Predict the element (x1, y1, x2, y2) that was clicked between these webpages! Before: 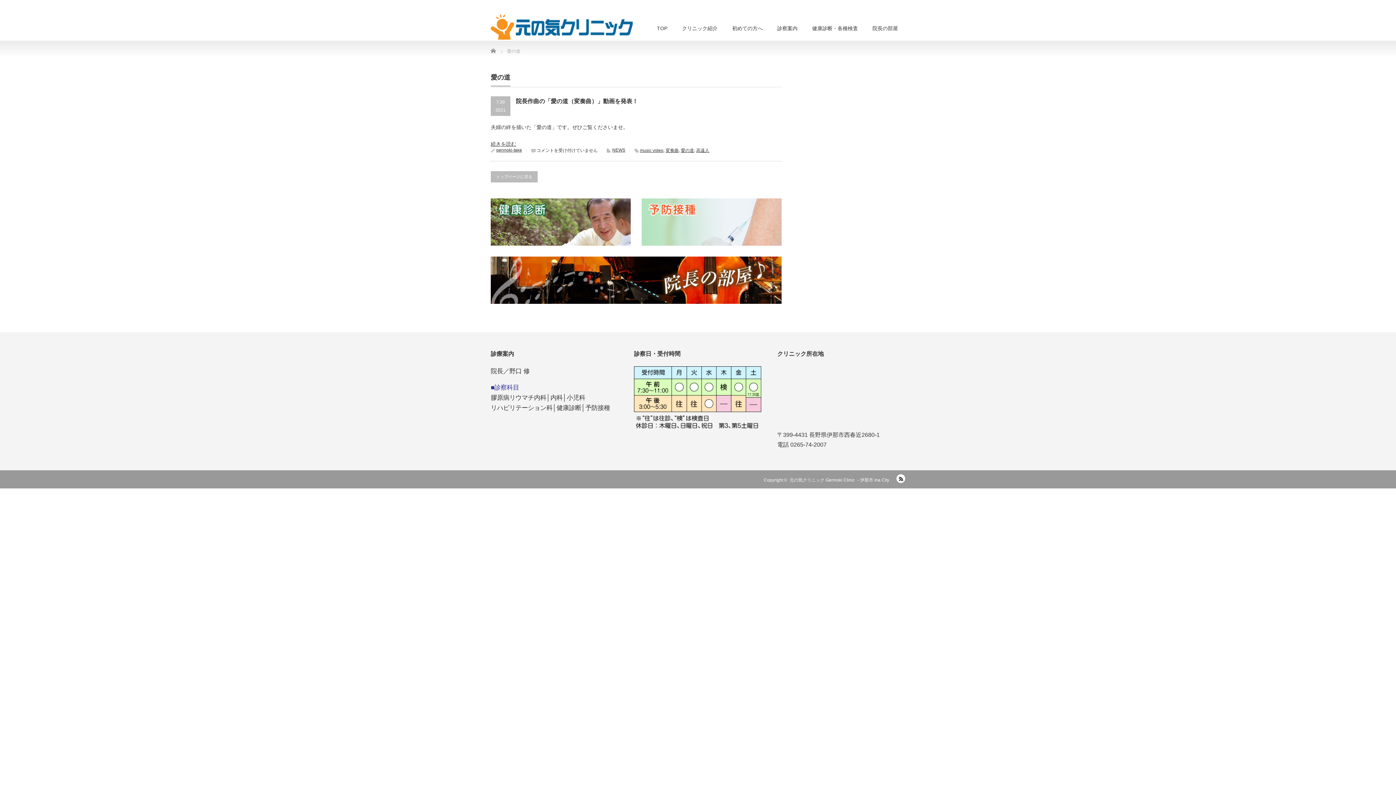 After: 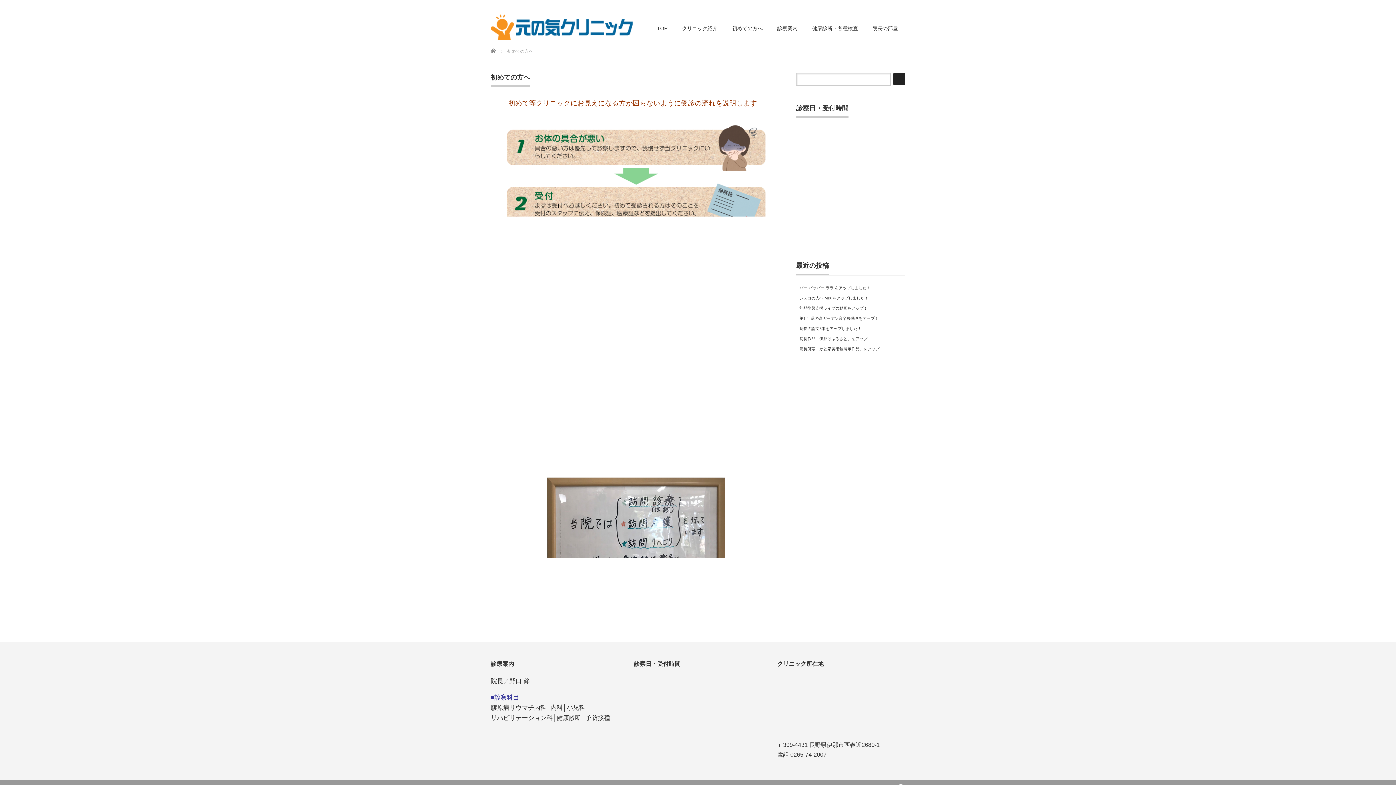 Action: label: 初めての方へ bbox: (725, 17, 770, 40)